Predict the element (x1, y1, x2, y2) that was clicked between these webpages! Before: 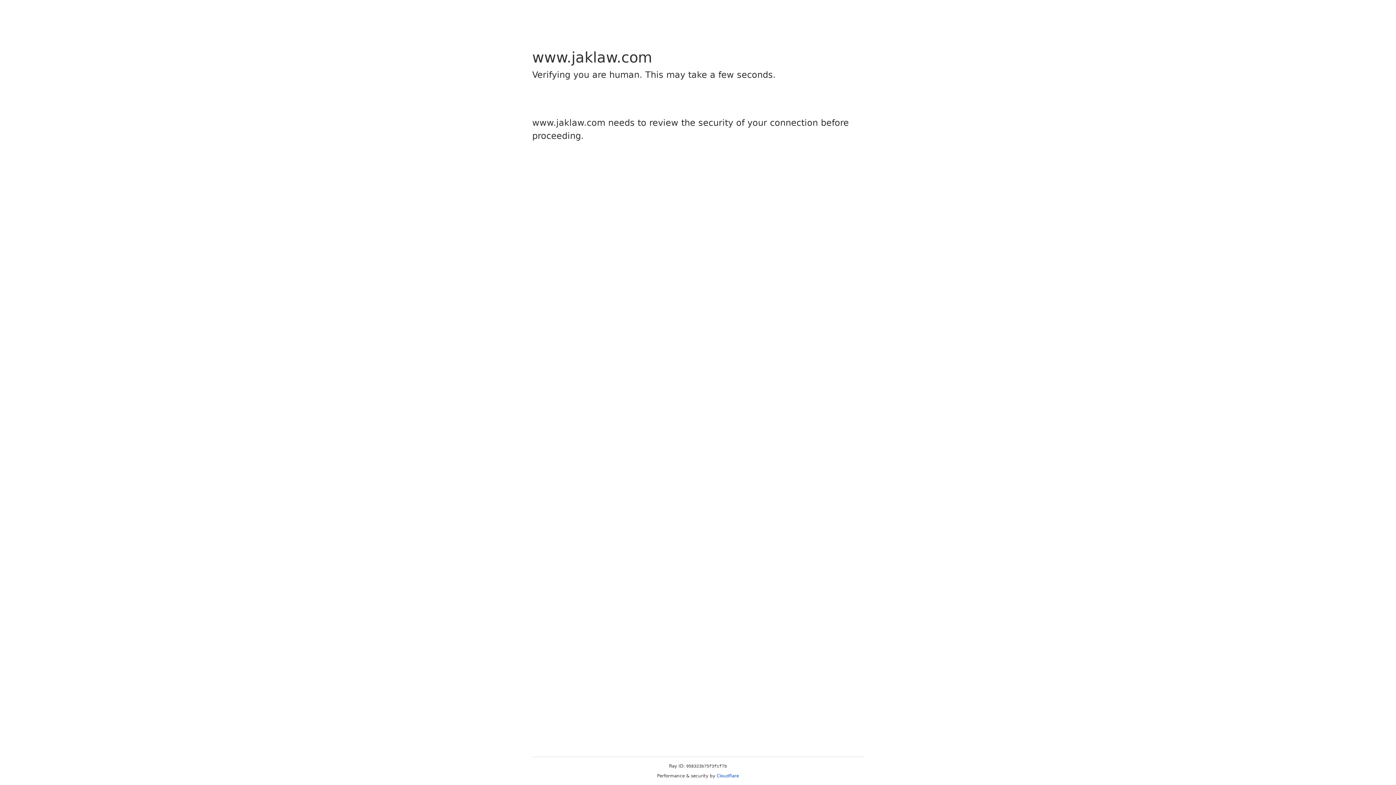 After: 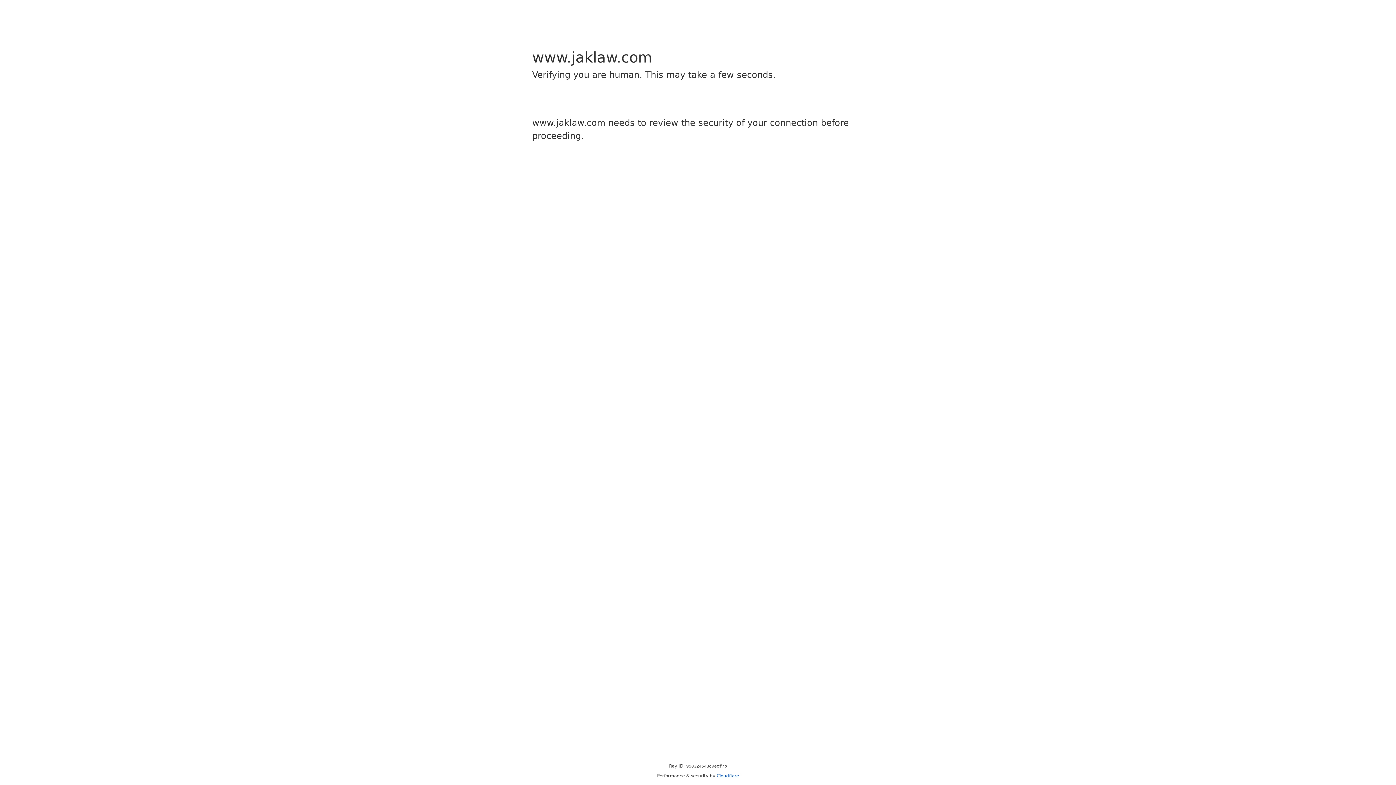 Action: label: Cloudflare bbox: (716, 773, 739, 778)